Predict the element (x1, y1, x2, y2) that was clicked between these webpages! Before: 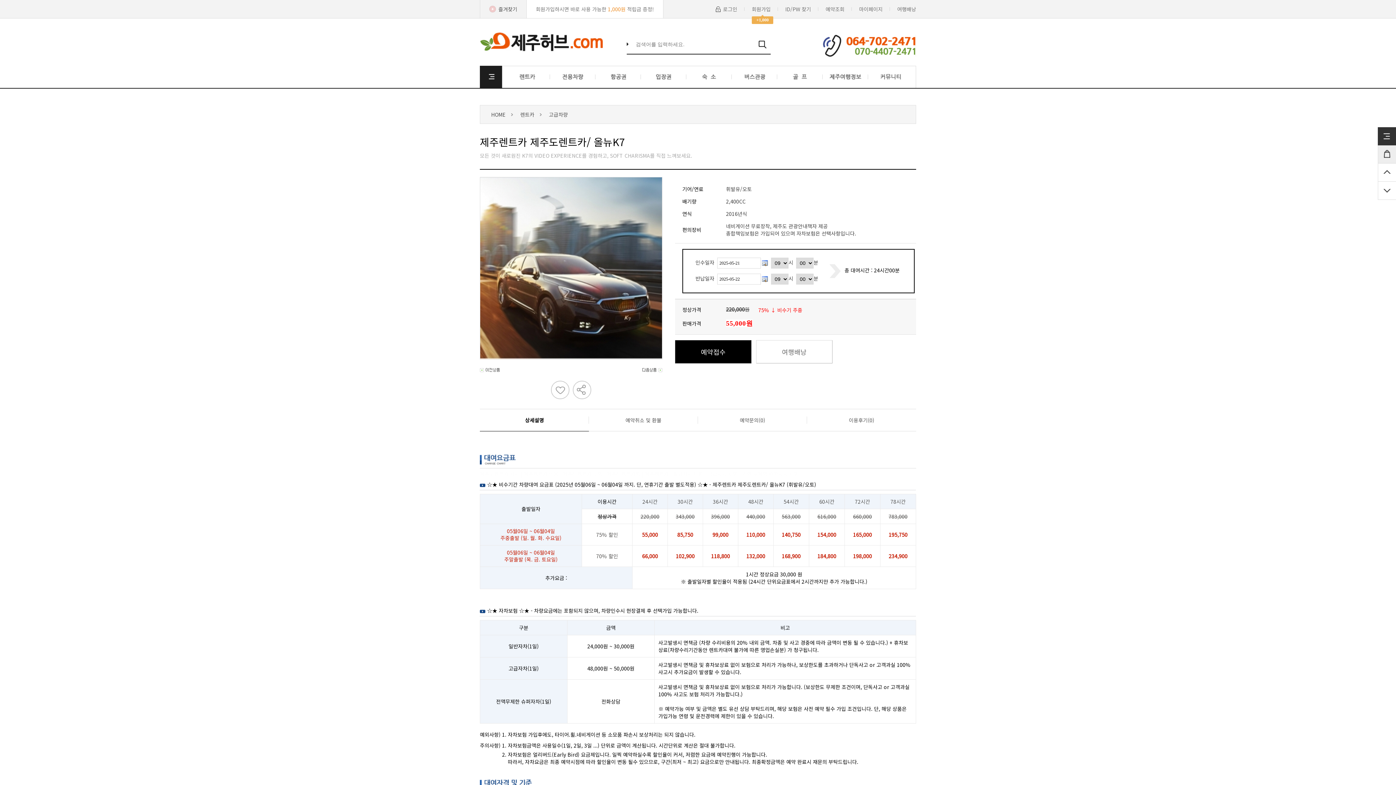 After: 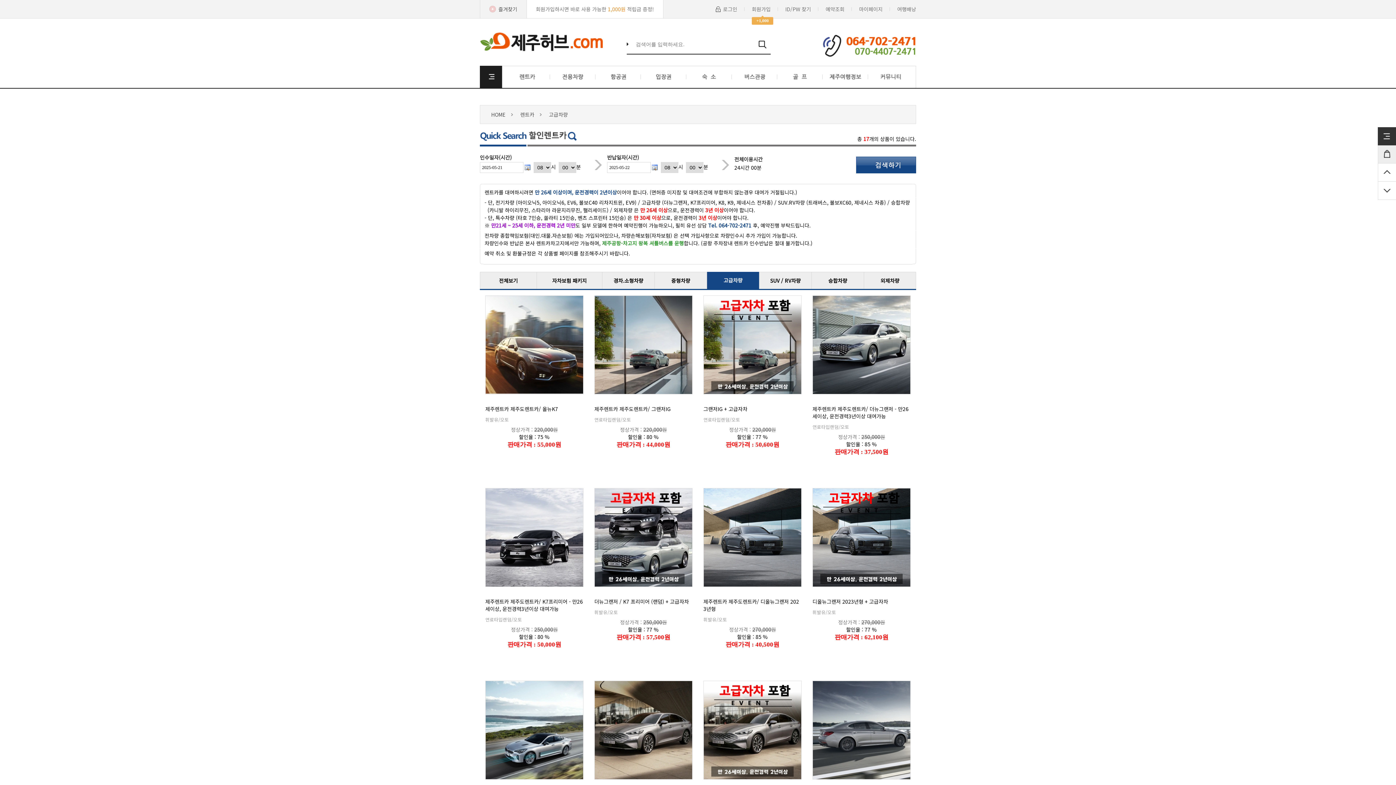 Action: bbox: (549, 110, 568, 118) label: 고급차량